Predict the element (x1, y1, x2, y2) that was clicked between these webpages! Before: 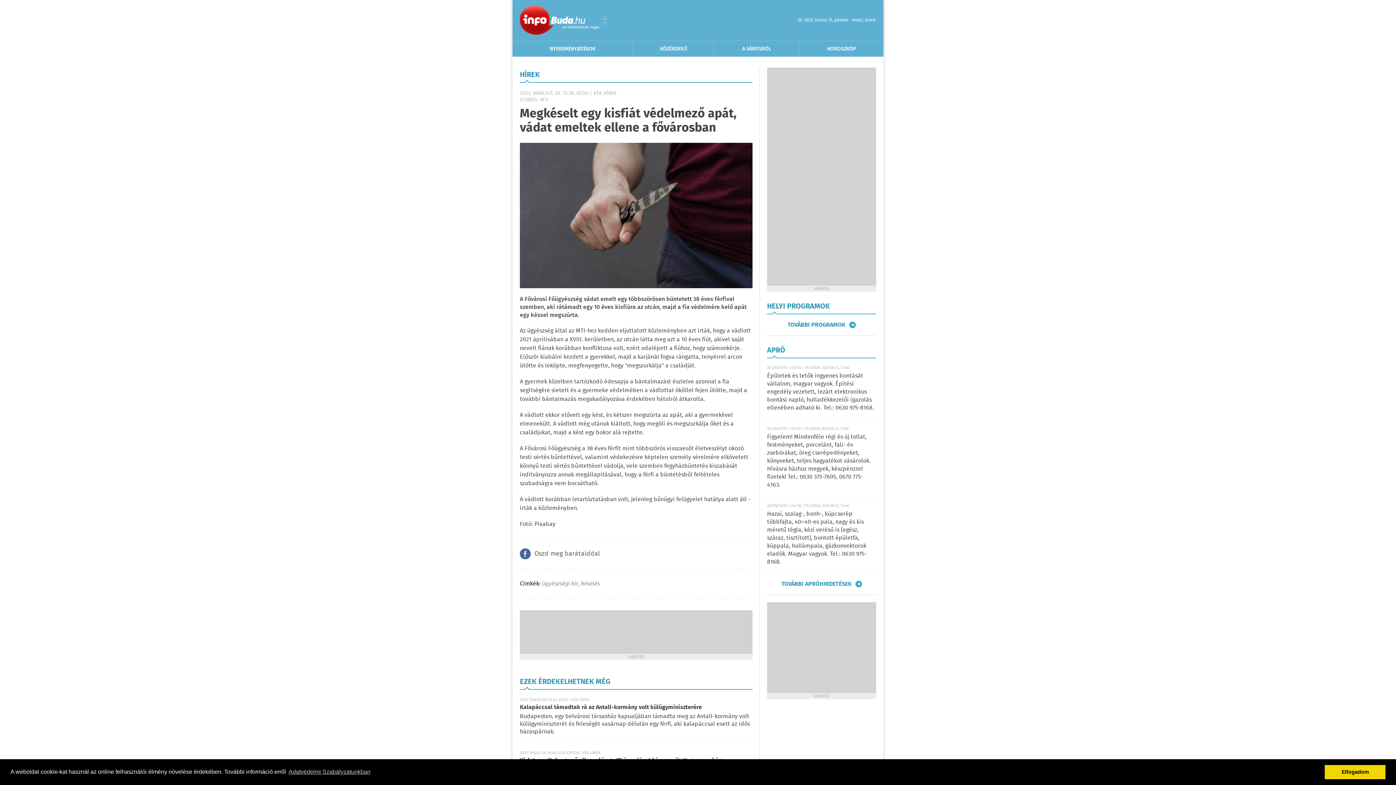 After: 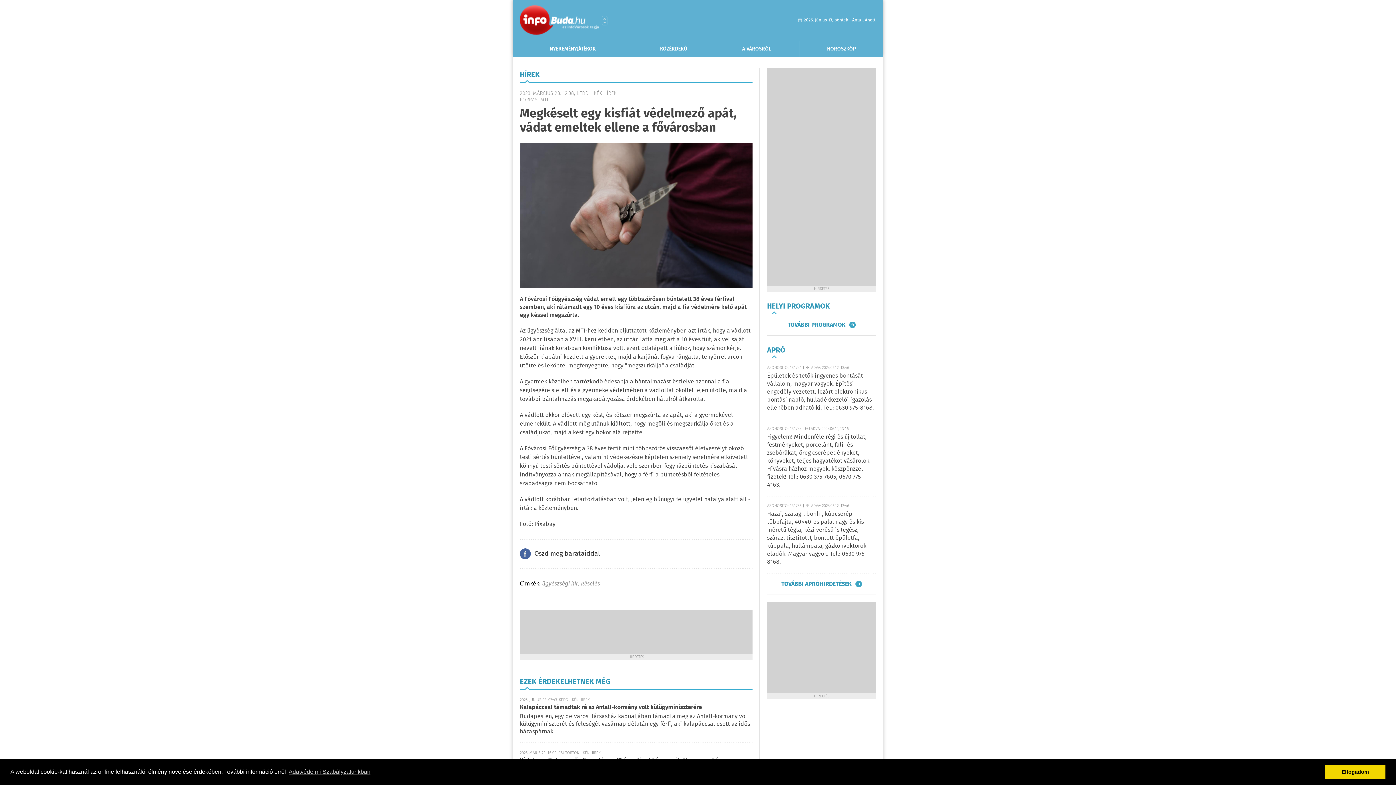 Action: label: Oszd meg barátaiddal bbox: (520, 548, 600, 559)